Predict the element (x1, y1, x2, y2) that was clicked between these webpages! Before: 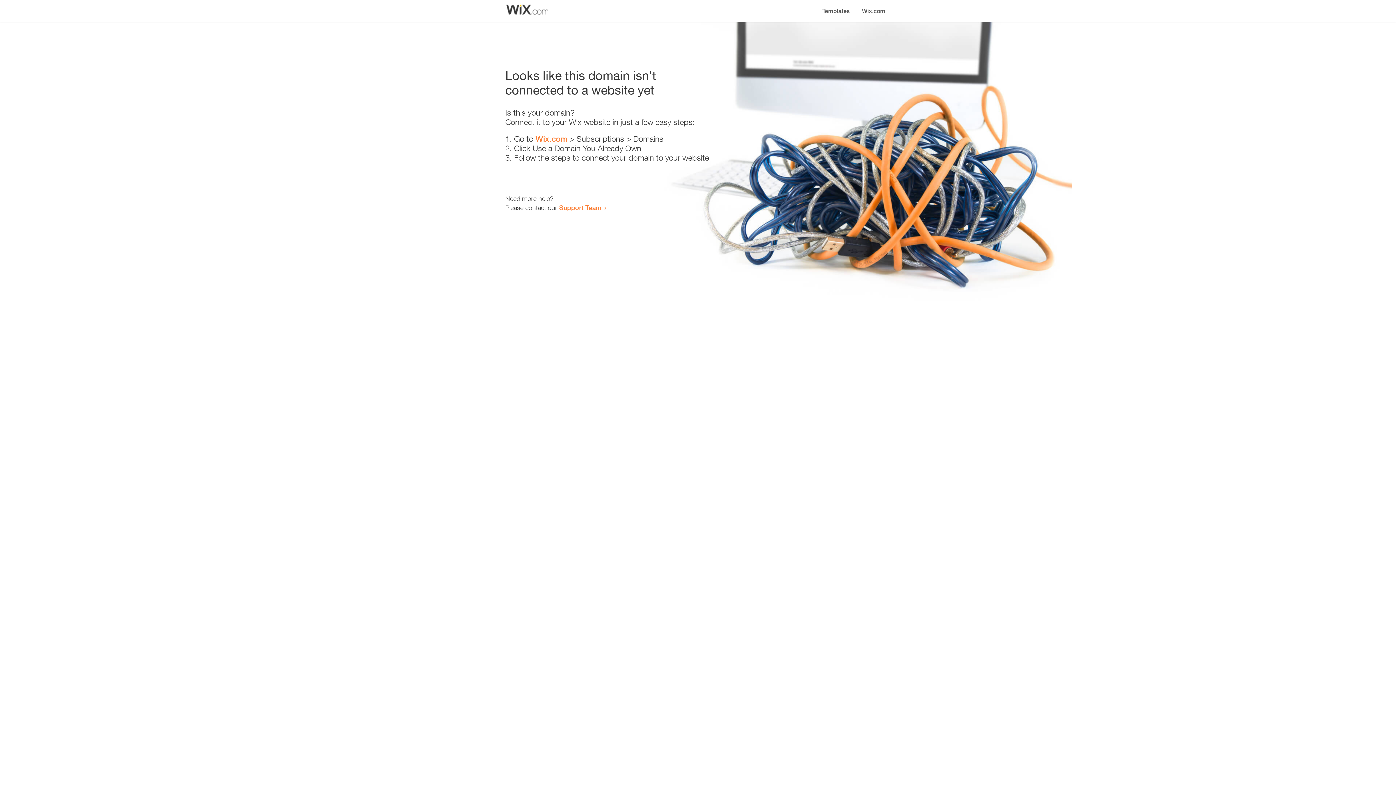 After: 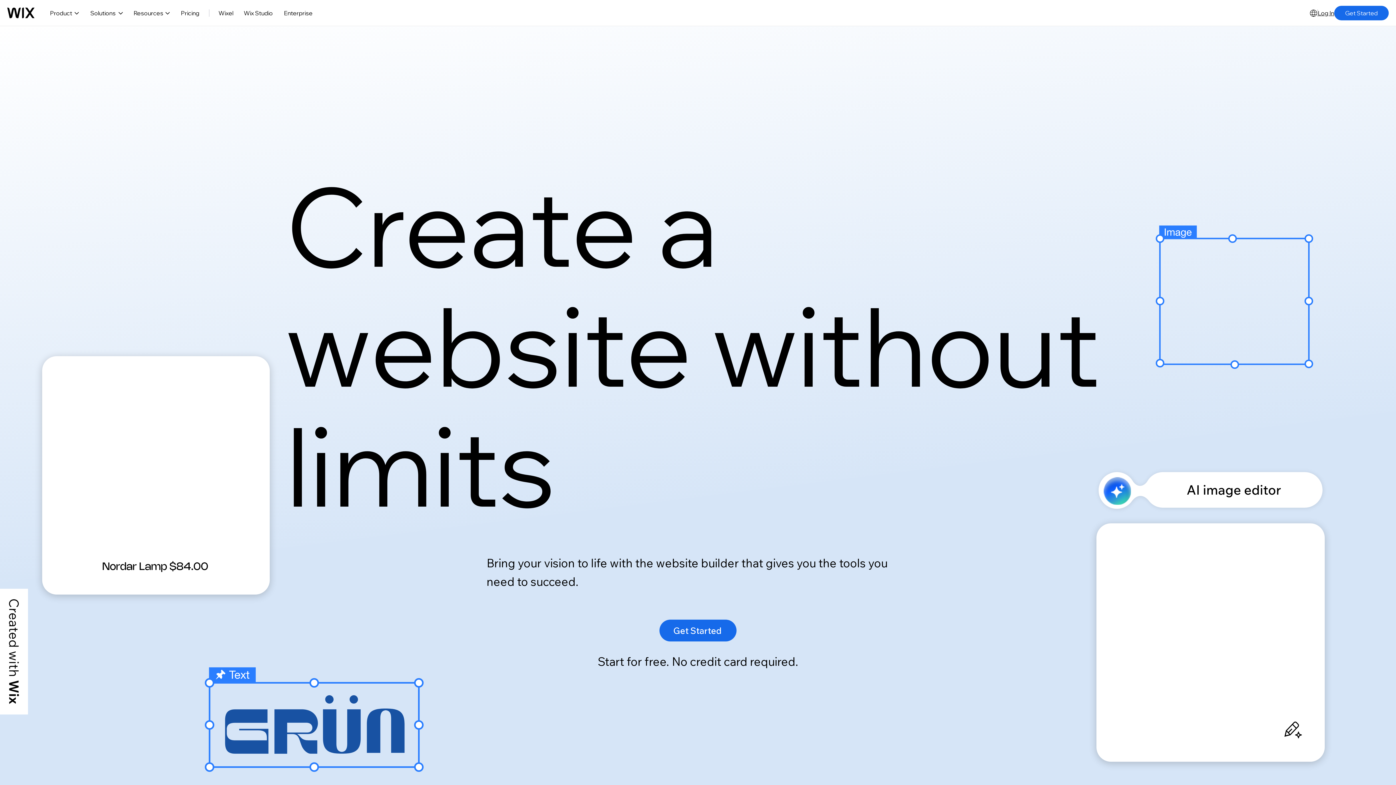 Action: label: Wix.com bbox: (856, 0, 890, 14)